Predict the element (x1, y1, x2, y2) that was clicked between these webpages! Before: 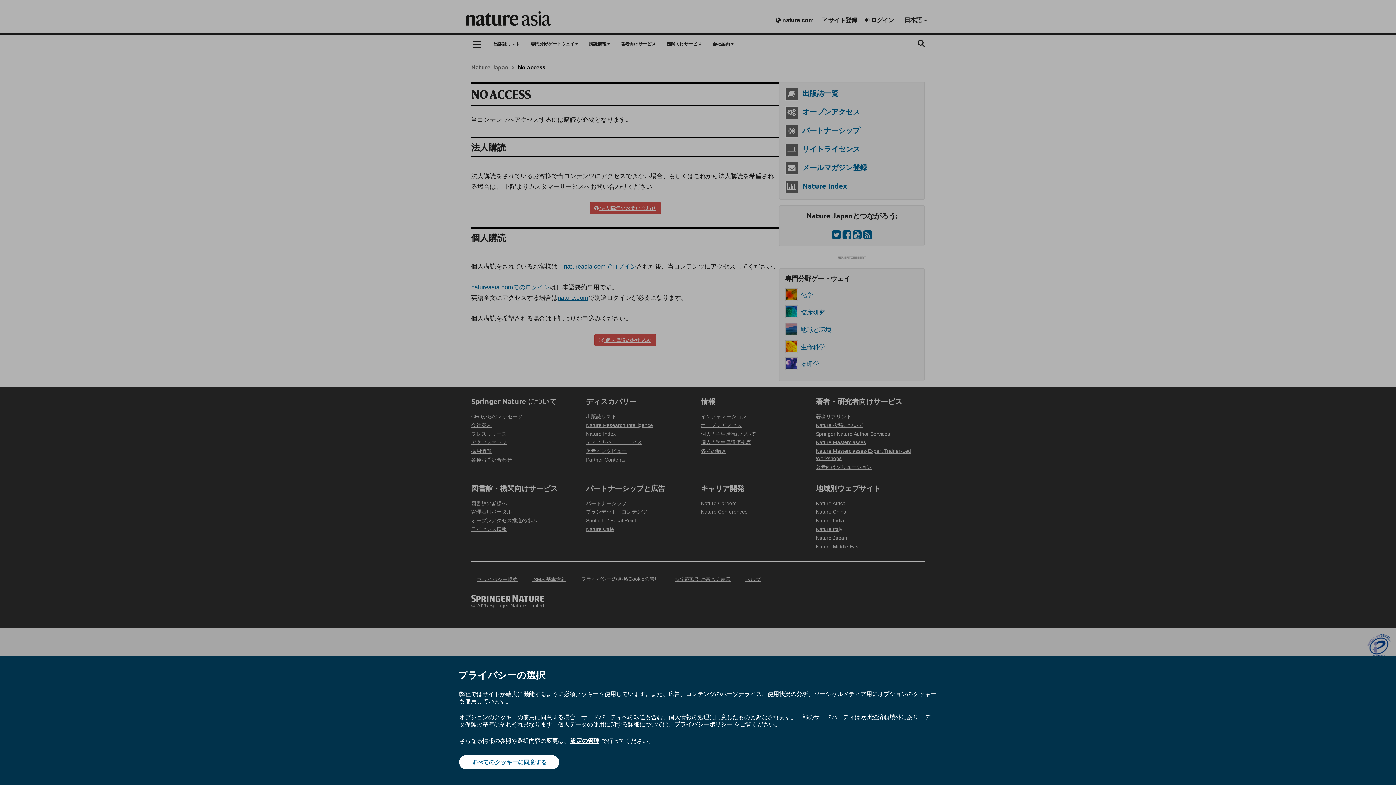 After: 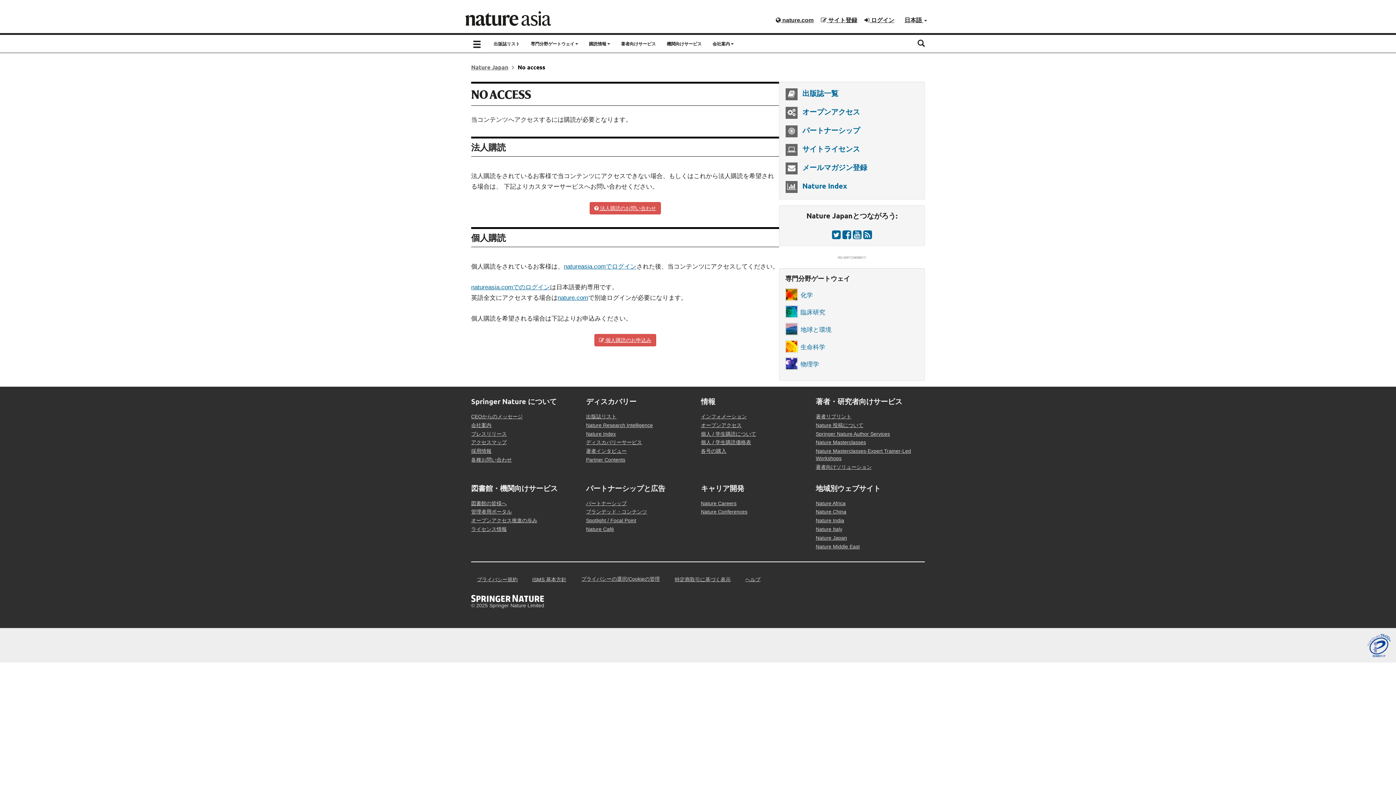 Action: bbox: (459, 755, 559, 769) label: すべてのクッキーに同意する